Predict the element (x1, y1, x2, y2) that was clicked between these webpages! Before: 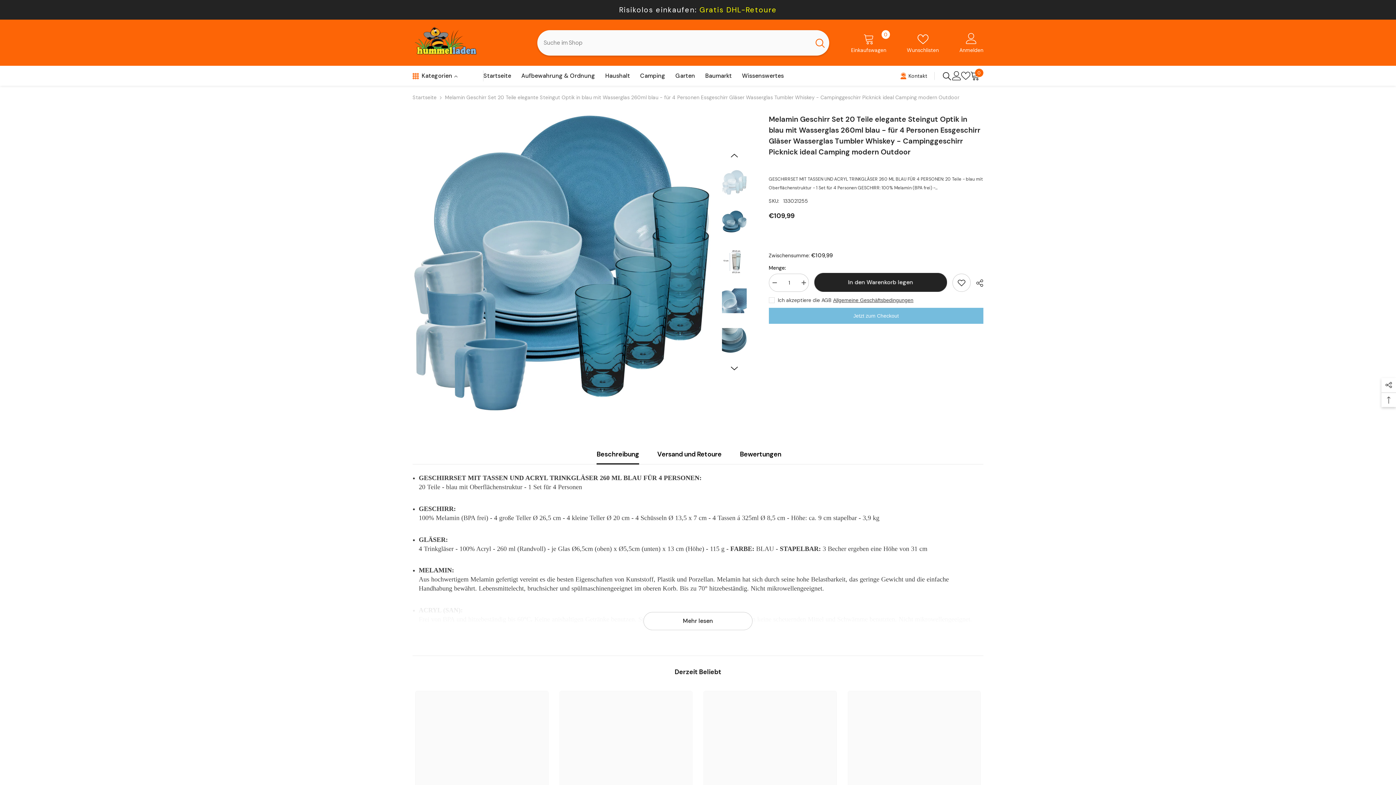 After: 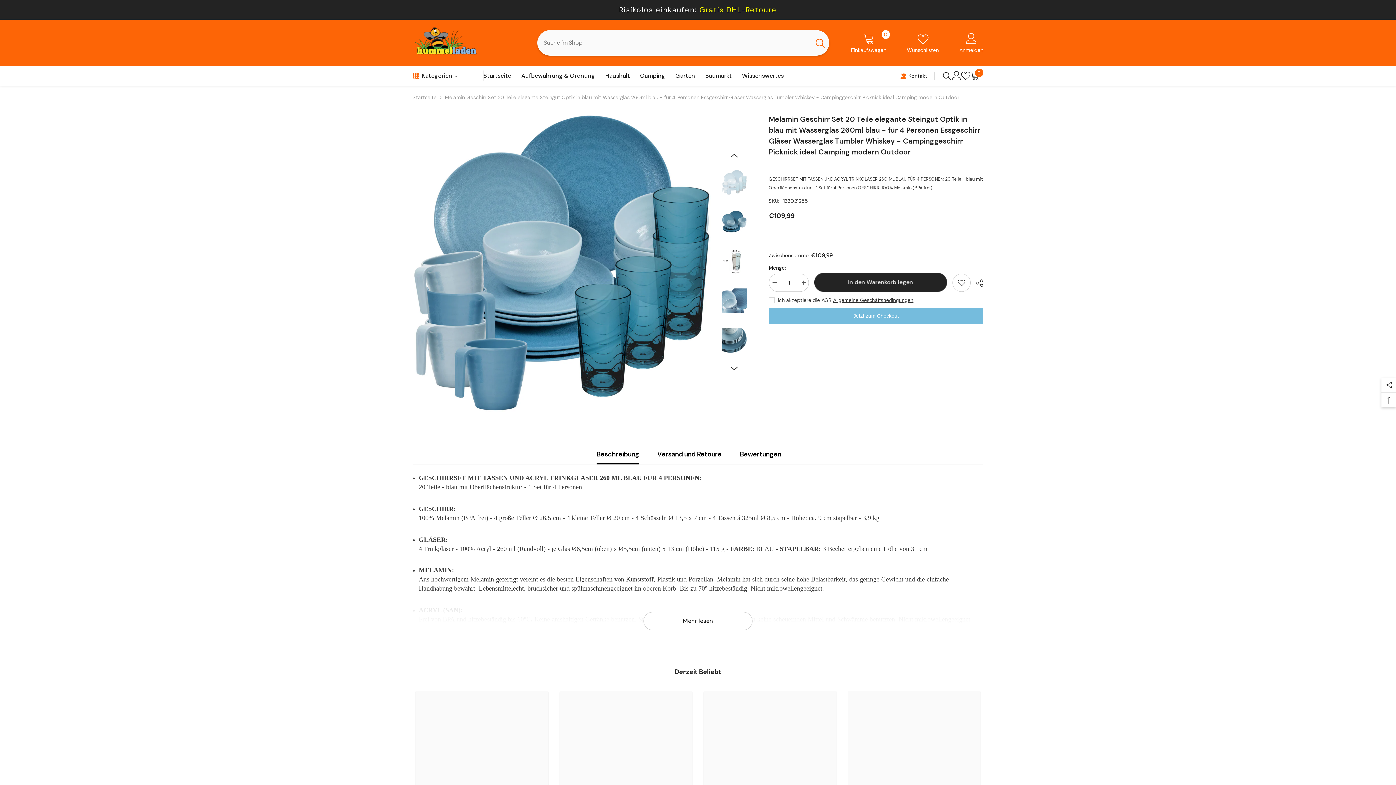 Action: label: Wunschlisten bbox: (907, 32, 939, 52)